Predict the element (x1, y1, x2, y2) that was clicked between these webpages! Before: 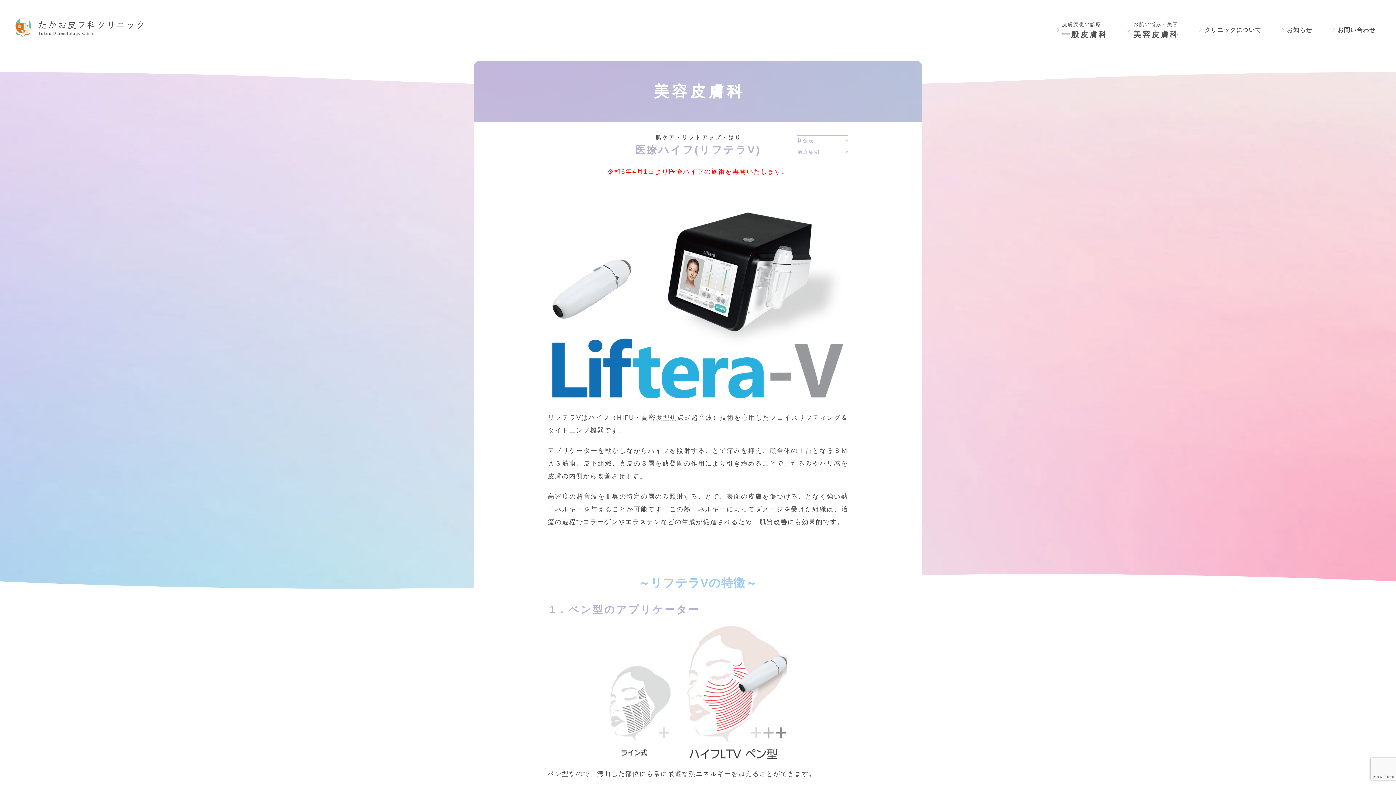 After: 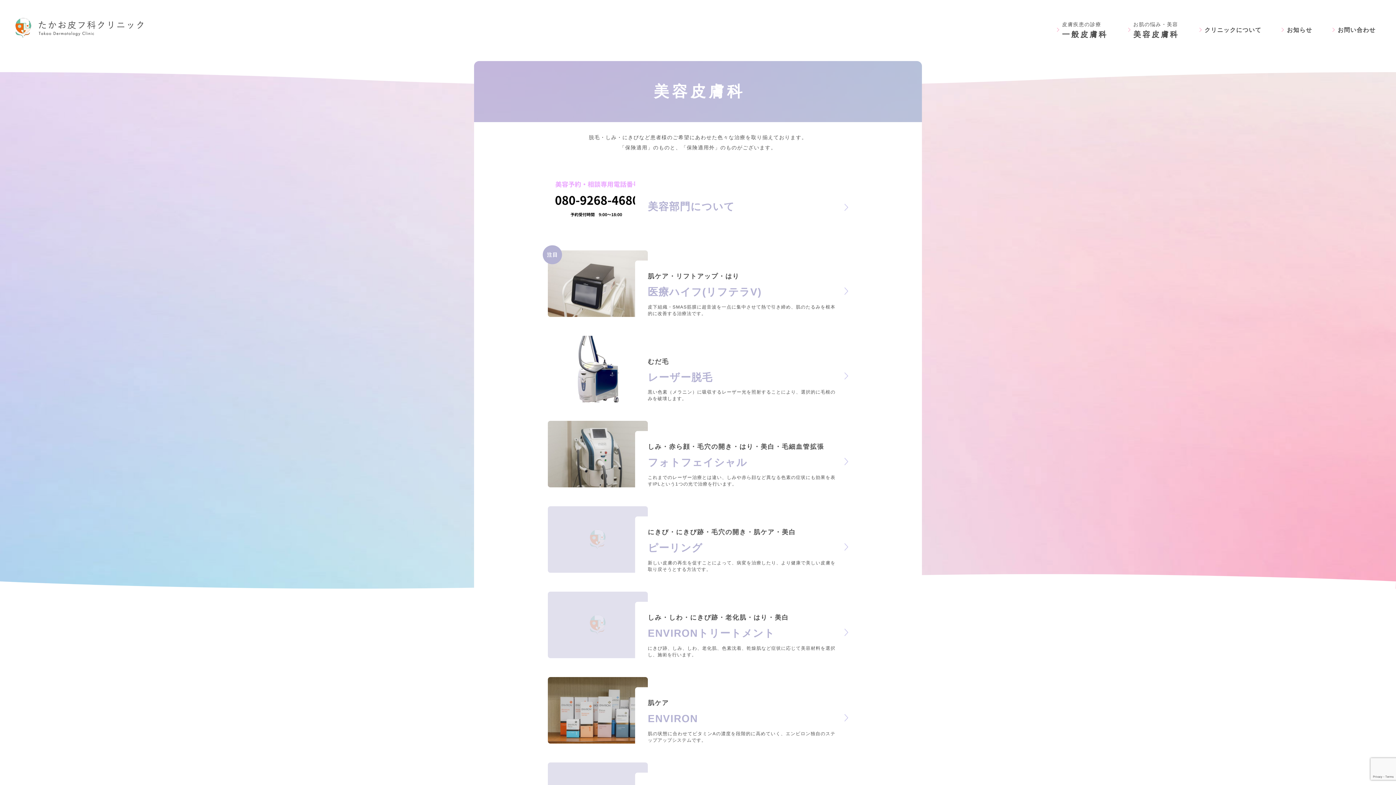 Action: label: お肌の悩み・美容
美容皮膚科 bbox: (1127, 15, 1179, 44)